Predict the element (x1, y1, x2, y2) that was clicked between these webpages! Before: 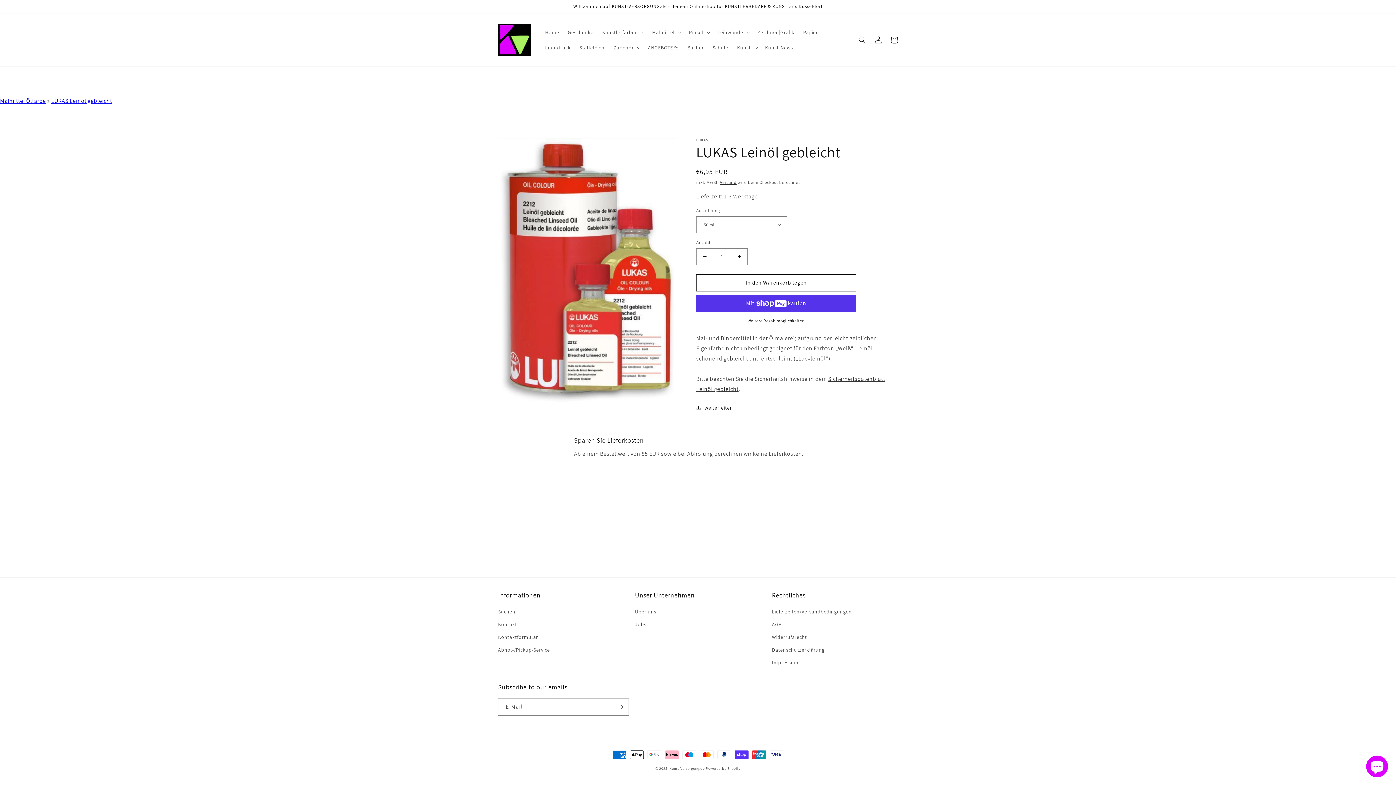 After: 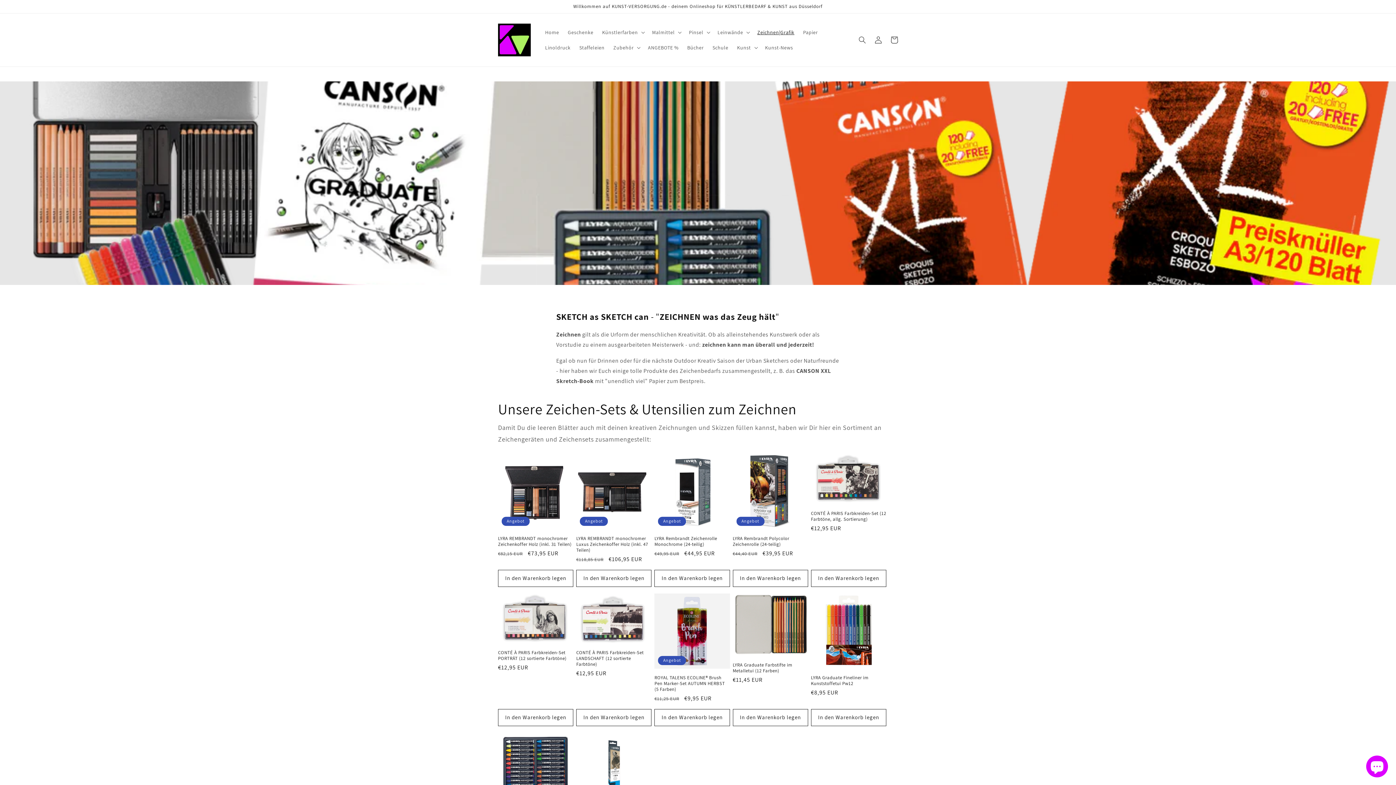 Action: bbox: (753, 24, 798, 39) label: Zeichnen|Grafik